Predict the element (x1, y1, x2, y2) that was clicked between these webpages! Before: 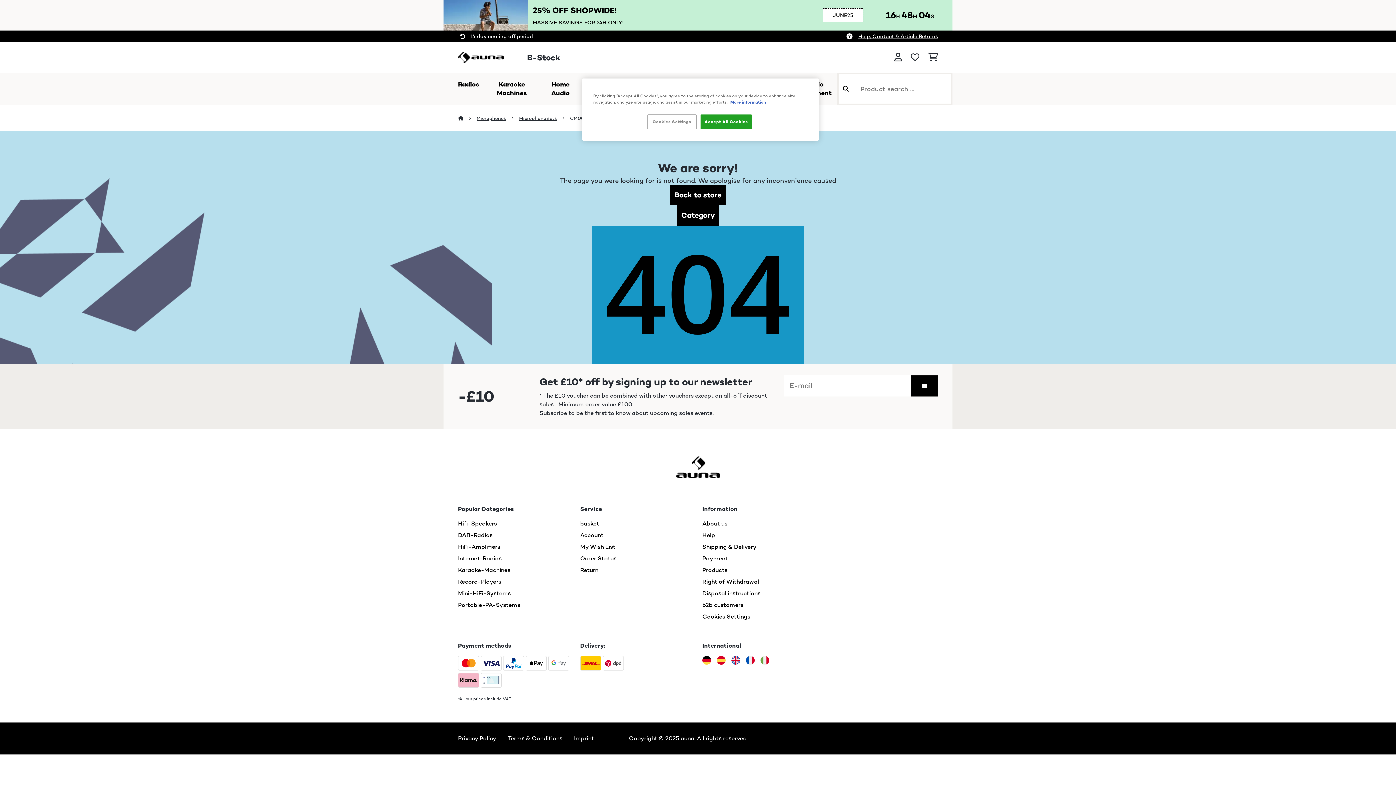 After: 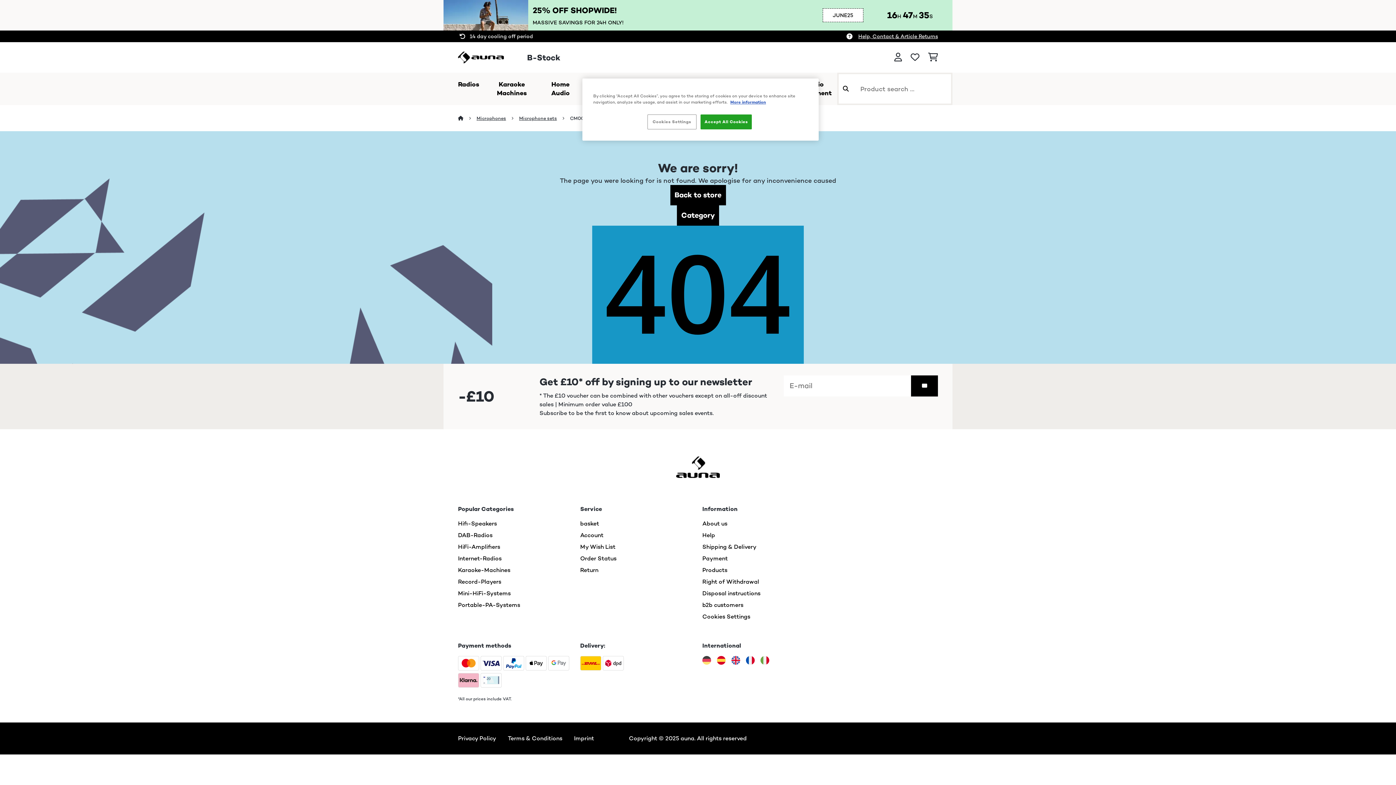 Action: bbox: (702, 656, 711, 665)